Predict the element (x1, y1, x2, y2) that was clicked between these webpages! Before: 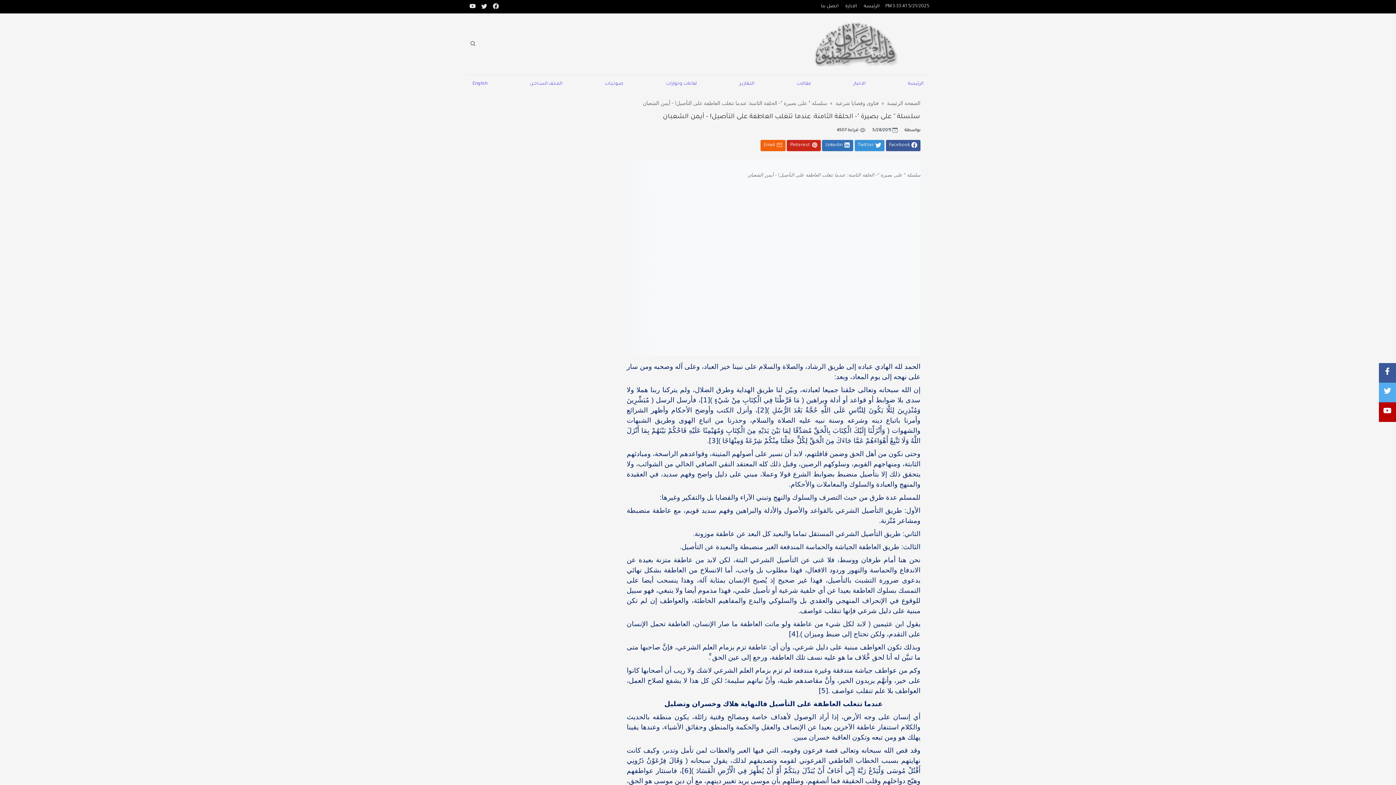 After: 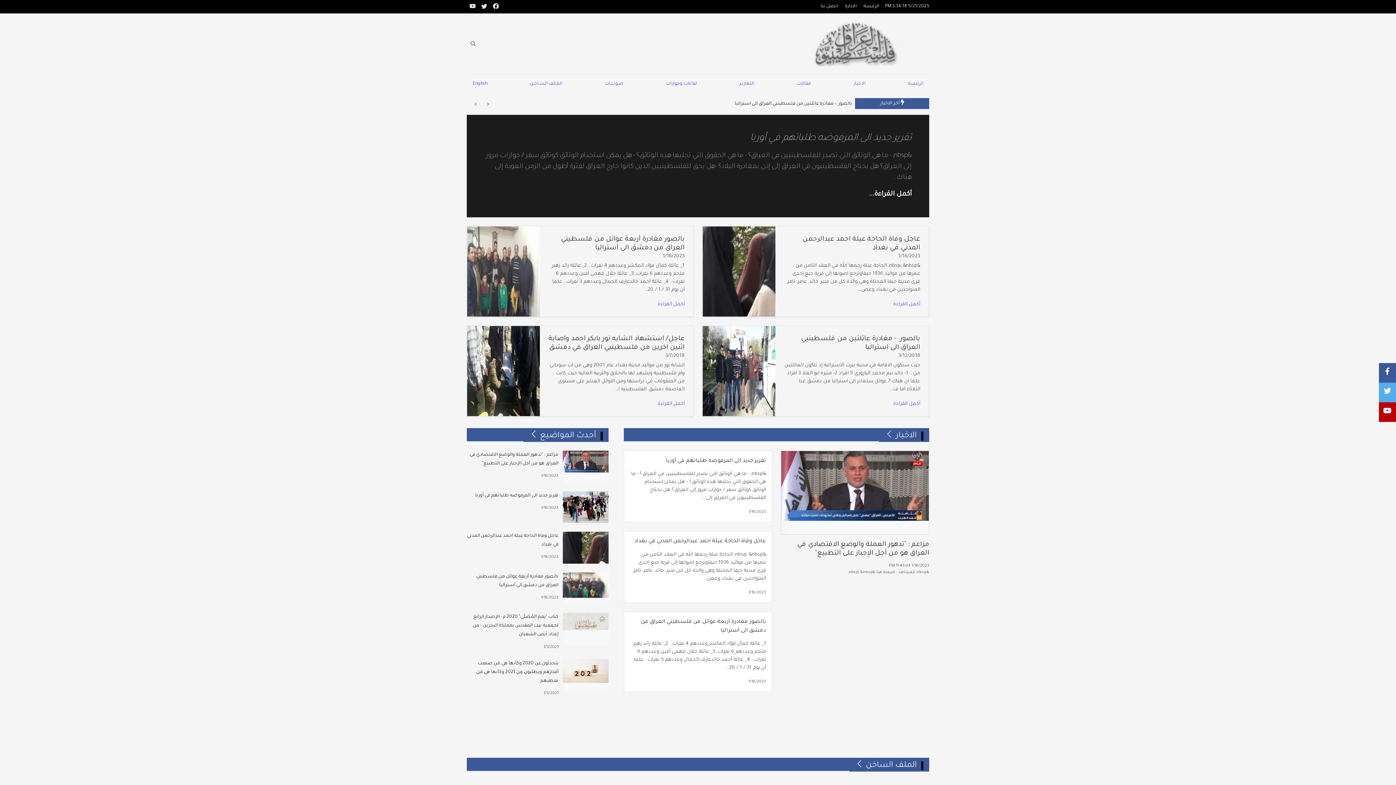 Action: bbox: (808, 41, 902, 47)